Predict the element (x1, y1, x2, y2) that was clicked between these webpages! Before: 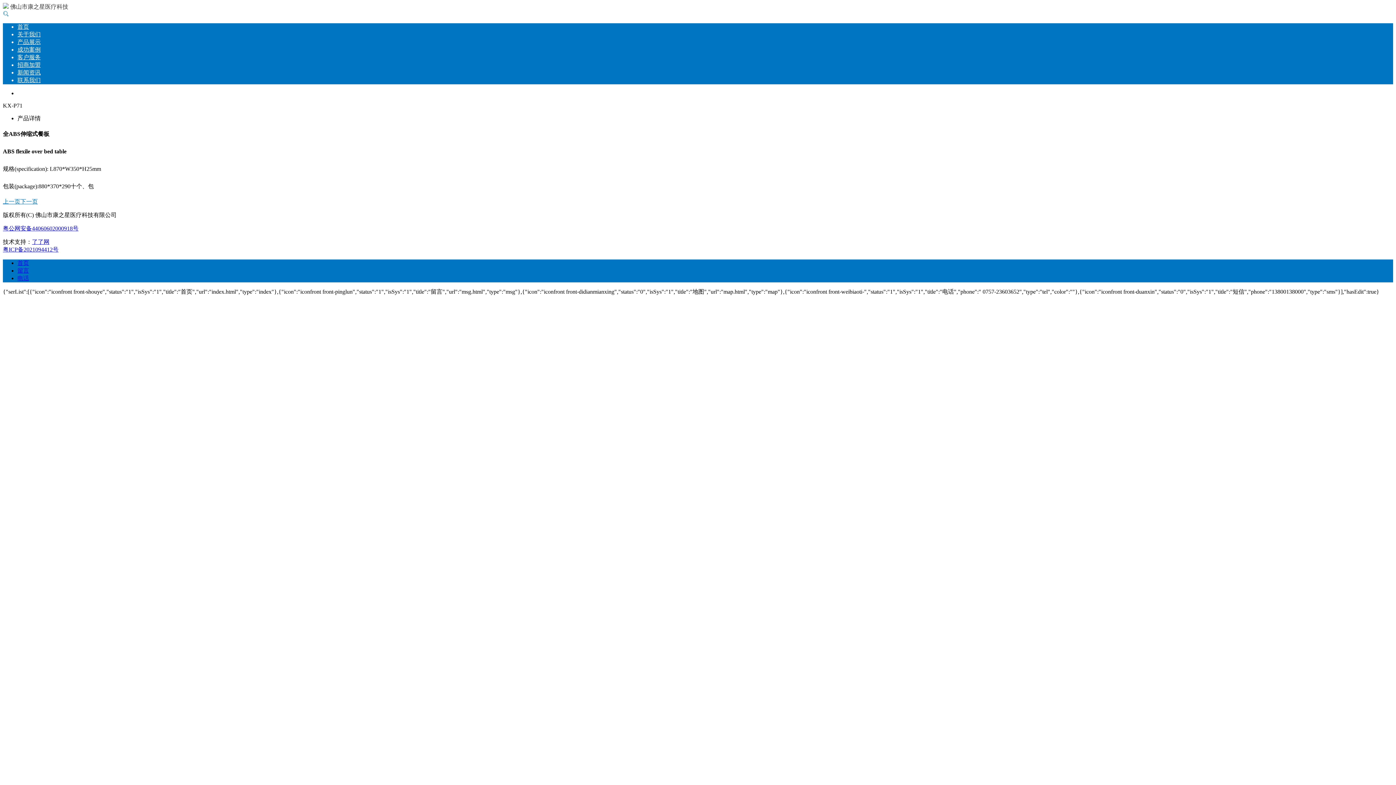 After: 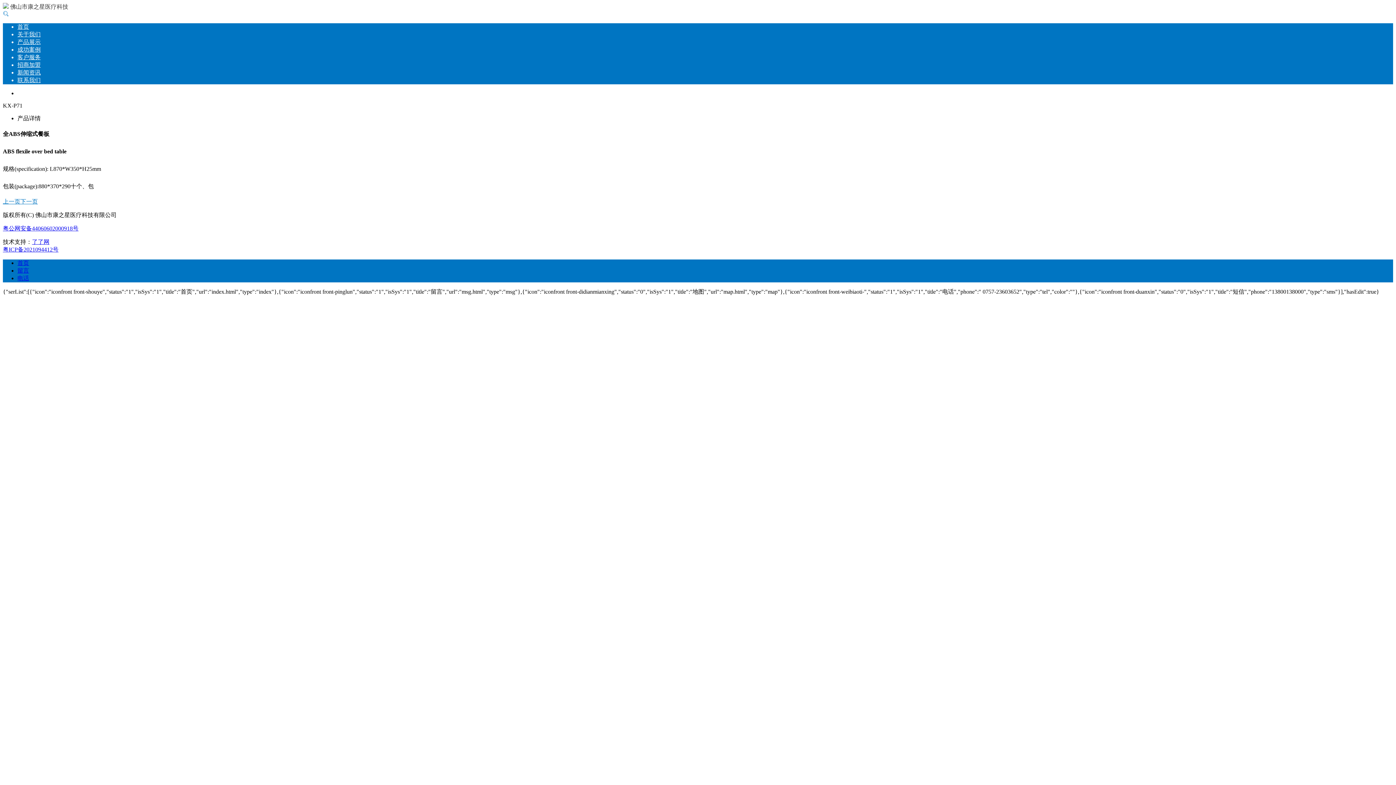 Action: bbox: (2, 246, 58, 252) label: 粤ICP备2021094412号